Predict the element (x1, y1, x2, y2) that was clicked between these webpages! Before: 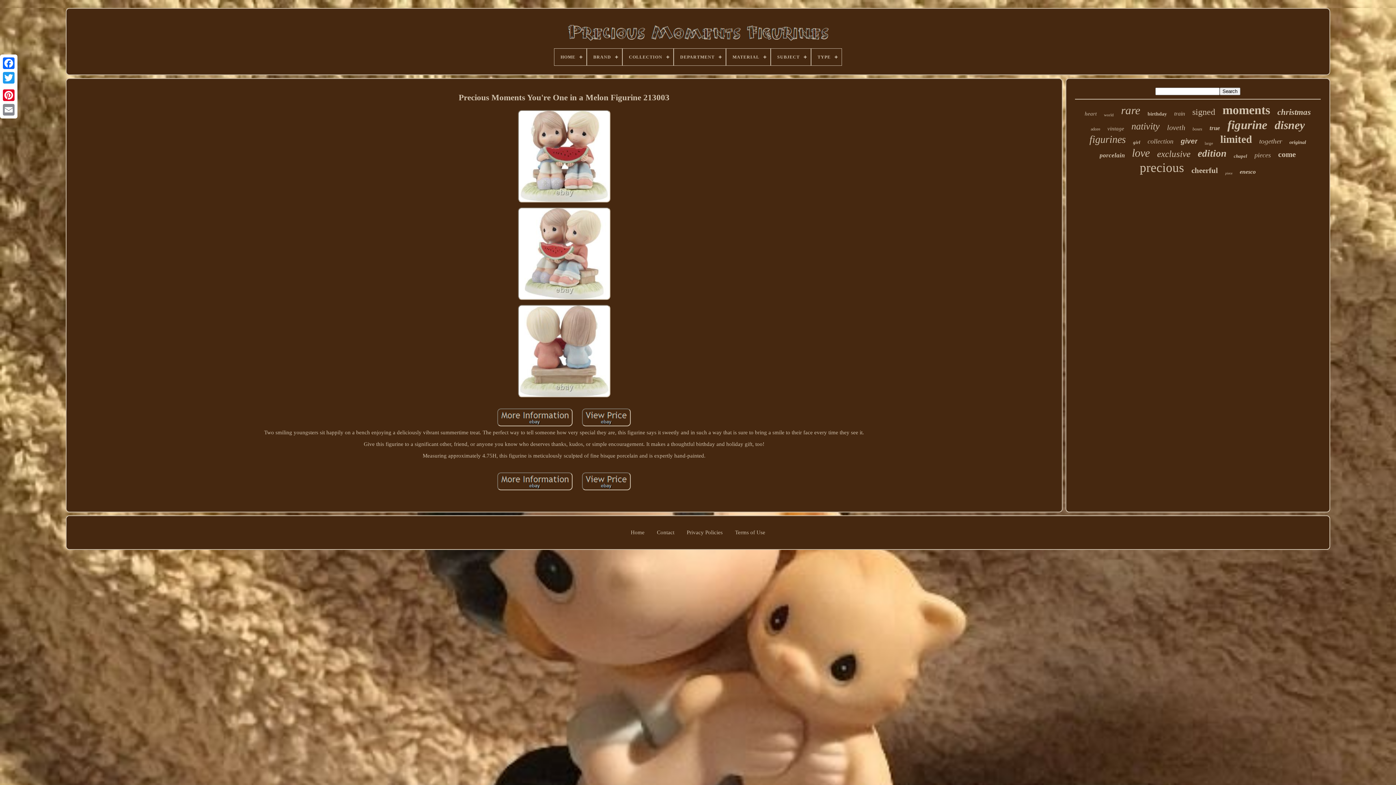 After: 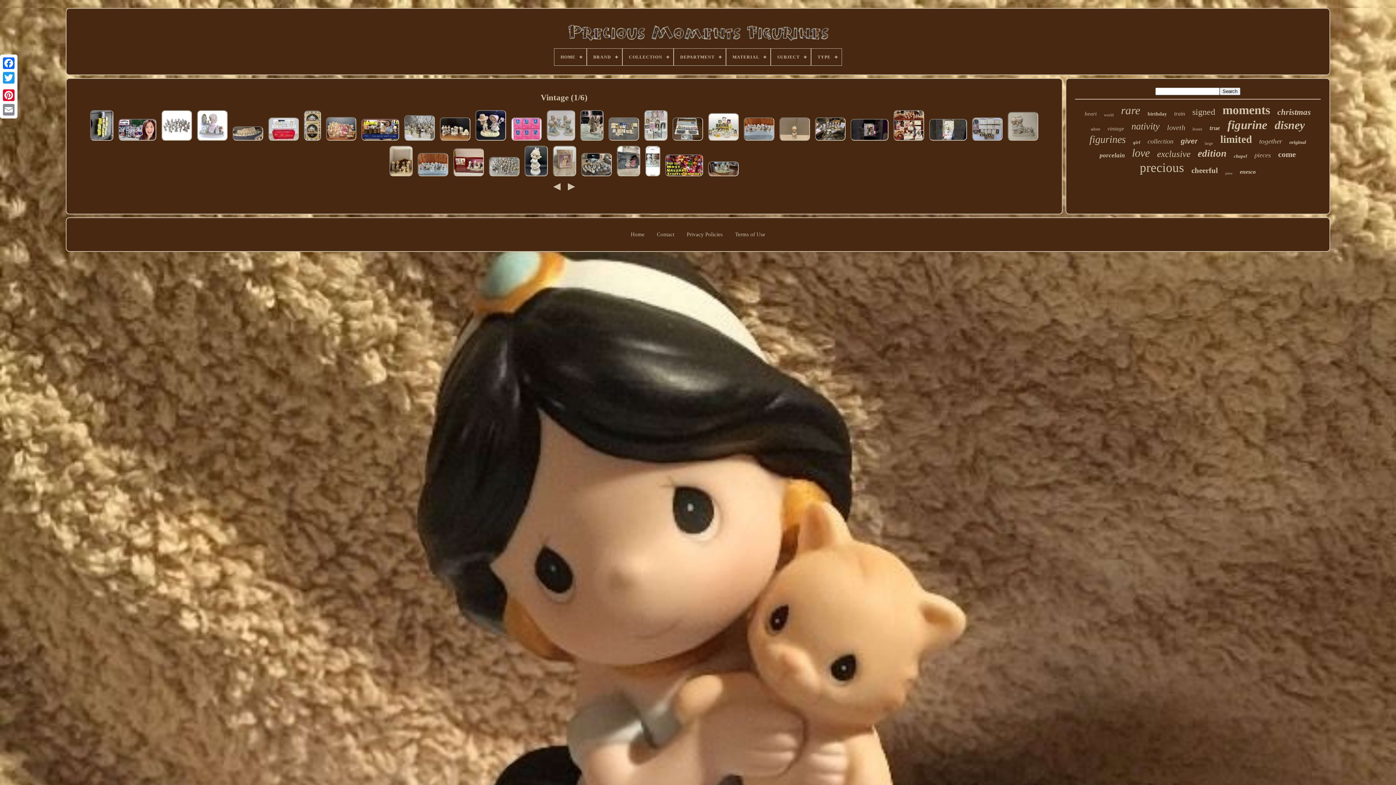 Action: label: vintage bbox: (1107, 125, 1124, 132)